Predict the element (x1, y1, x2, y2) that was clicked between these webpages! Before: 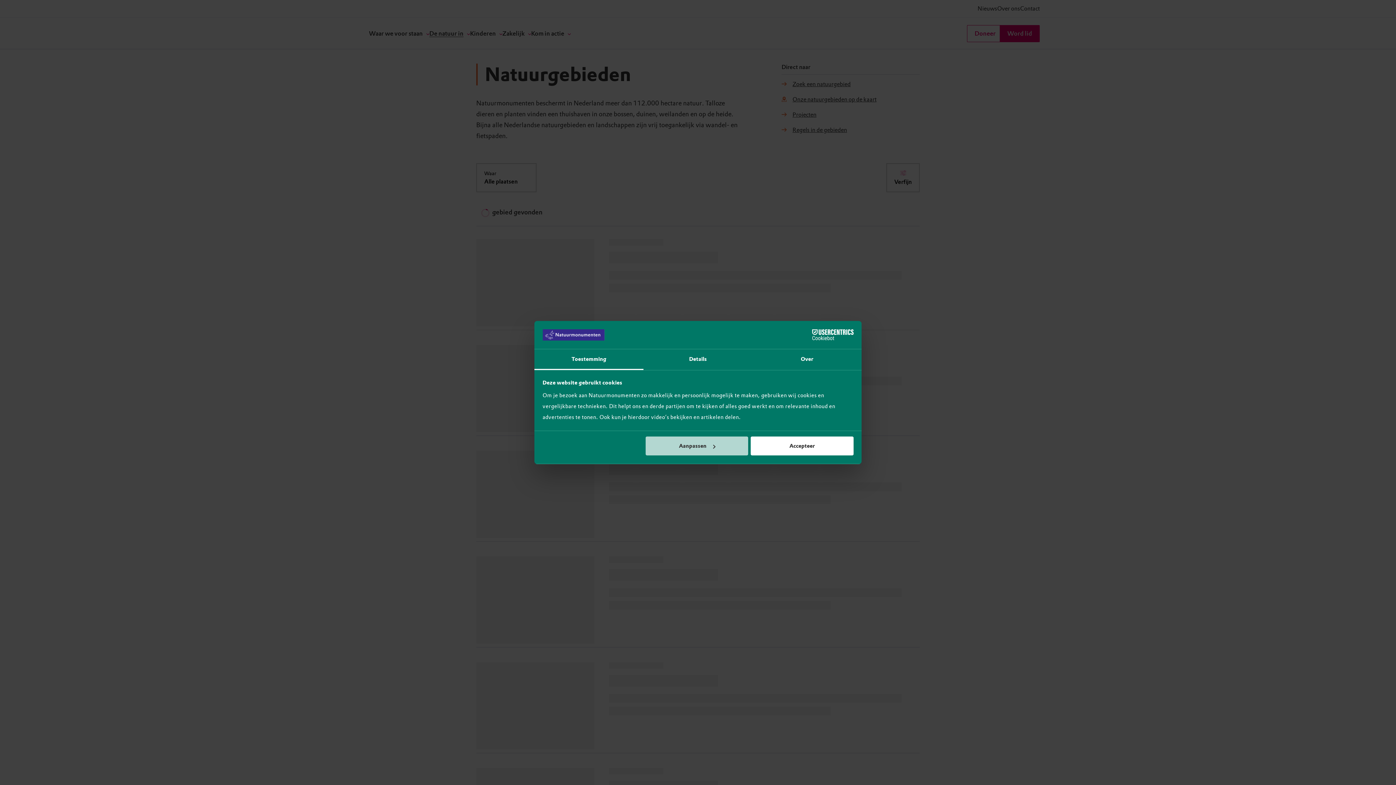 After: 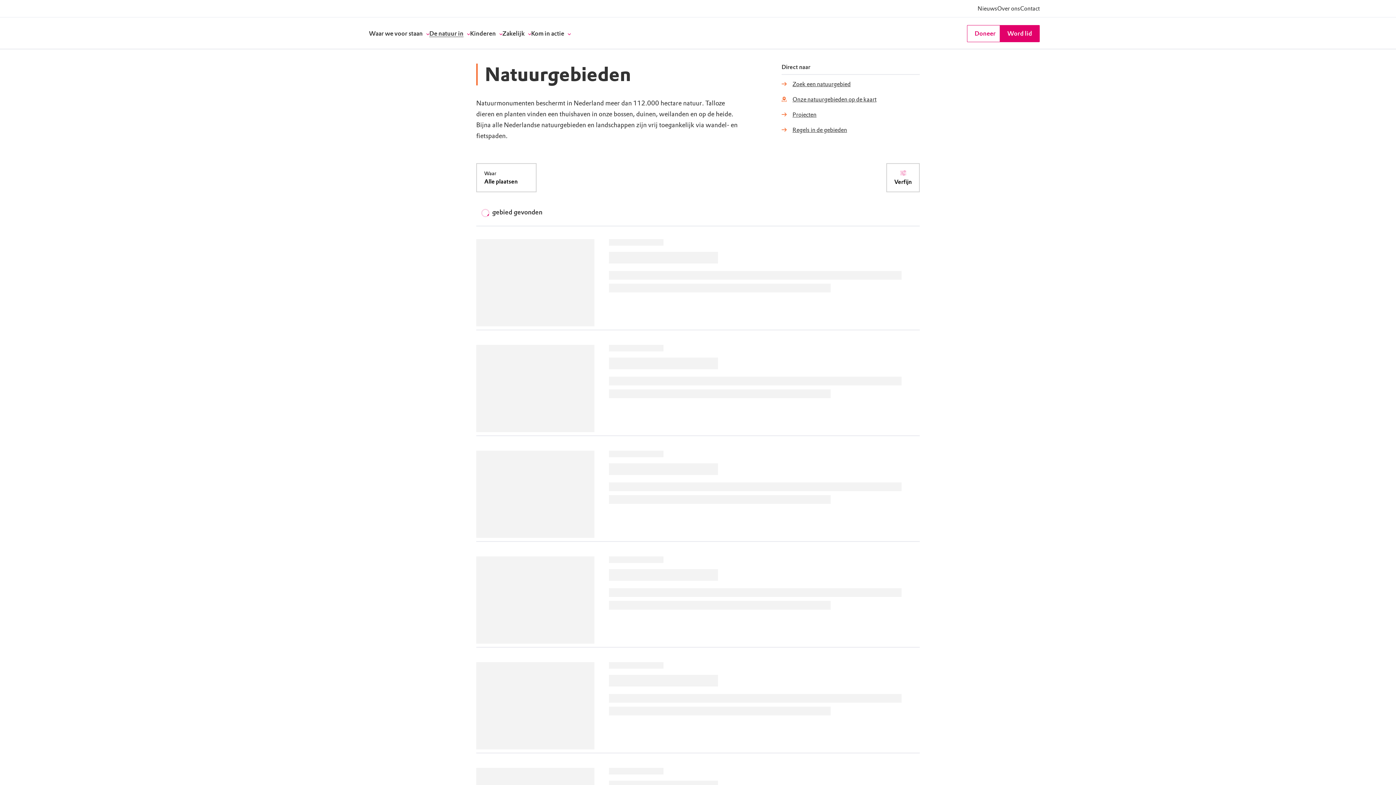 Action: bbox: (751, 436, 853, 455) label: Accepteer